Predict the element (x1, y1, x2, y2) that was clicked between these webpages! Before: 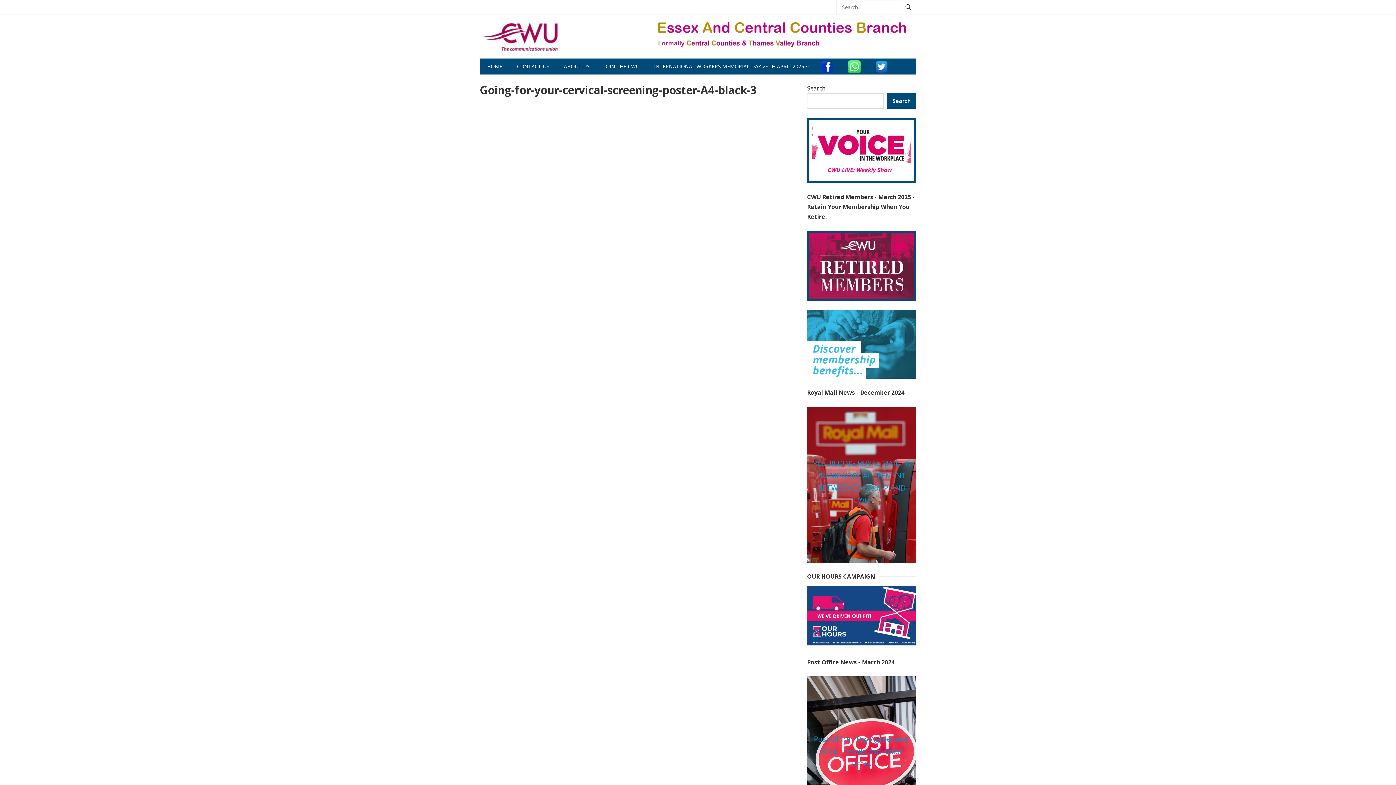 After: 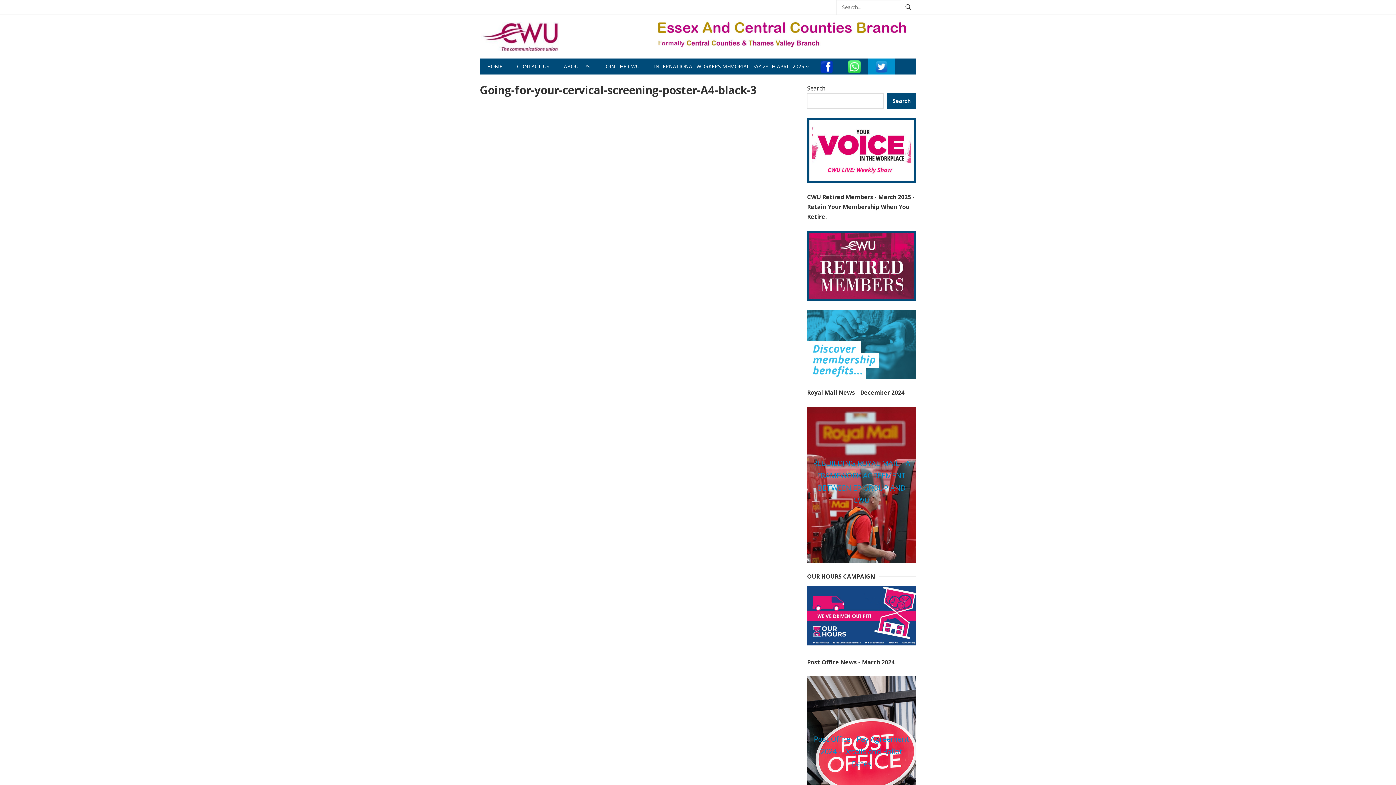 Action: bbox: (868, 58, 895, 74)